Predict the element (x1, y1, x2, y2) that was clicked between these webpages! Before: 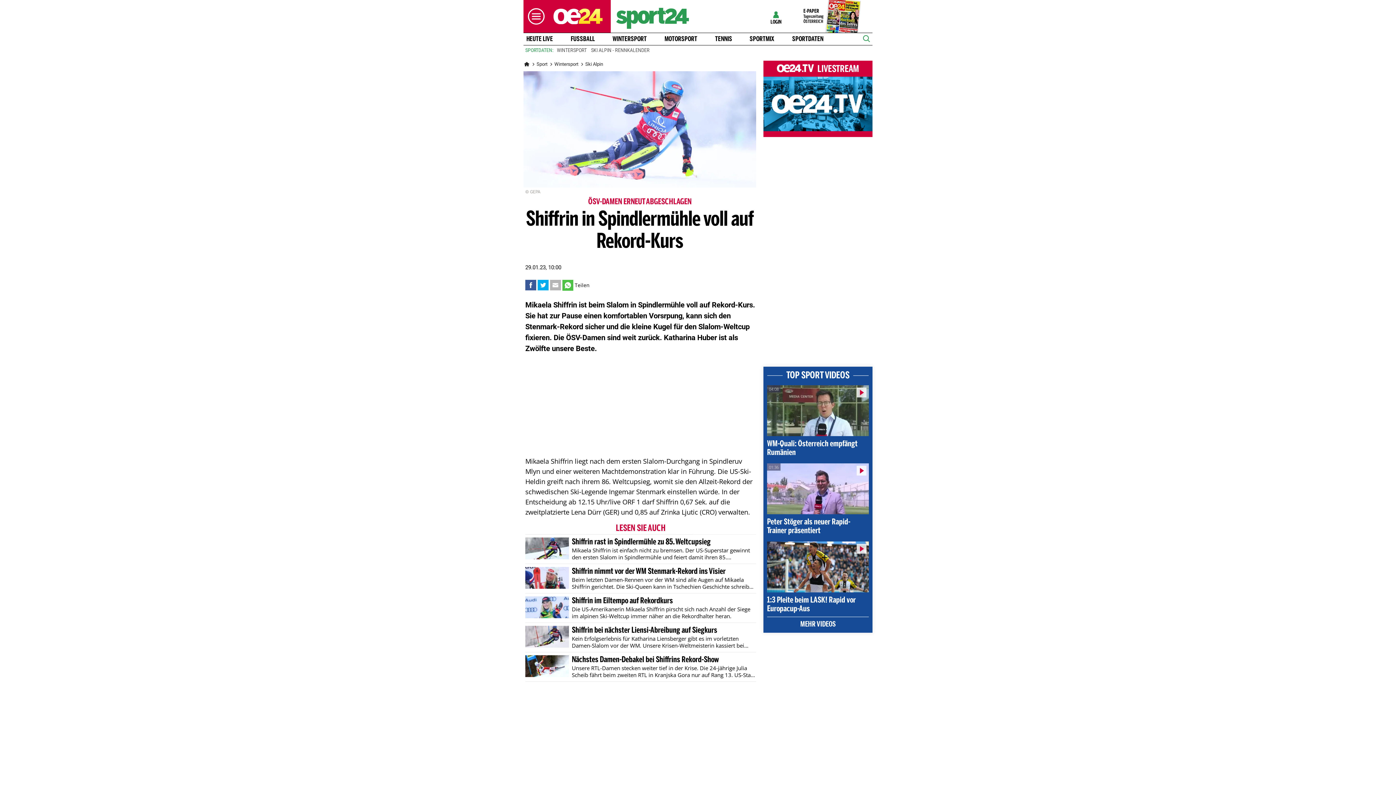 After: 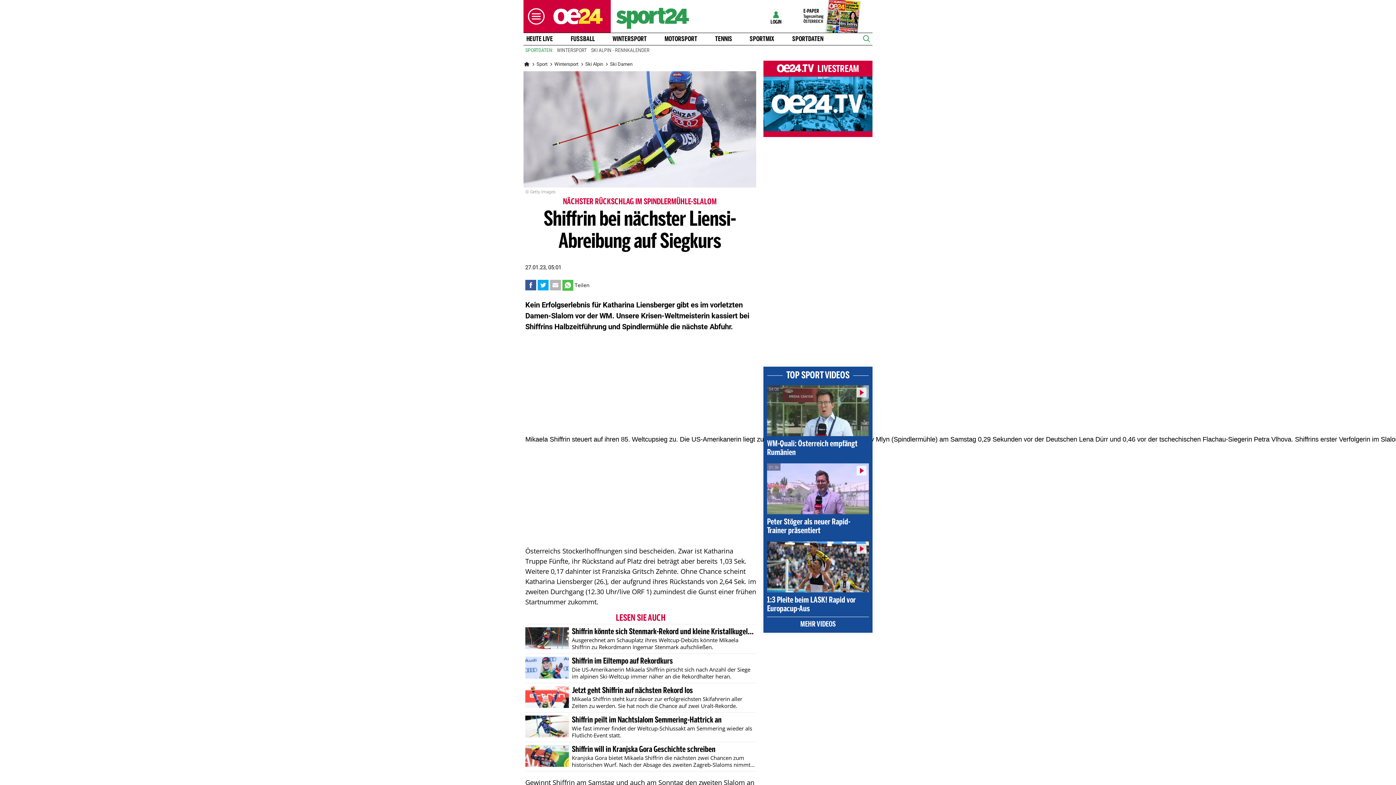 Action: label: Shiffrin bei nächster Liensi-Abreibung auf Siegkurs
Kein Erfolgserlebnis für Katharina Liensberger gibt es im vorletzten Damen-Slalom vor der WM. Unsere Krisen-Weltmeisterin kassiert bei Shiffrins Halbzeitführung und Spindlermühle die nächste Abfuhr.  bbox: (525, 626, 756, 649)